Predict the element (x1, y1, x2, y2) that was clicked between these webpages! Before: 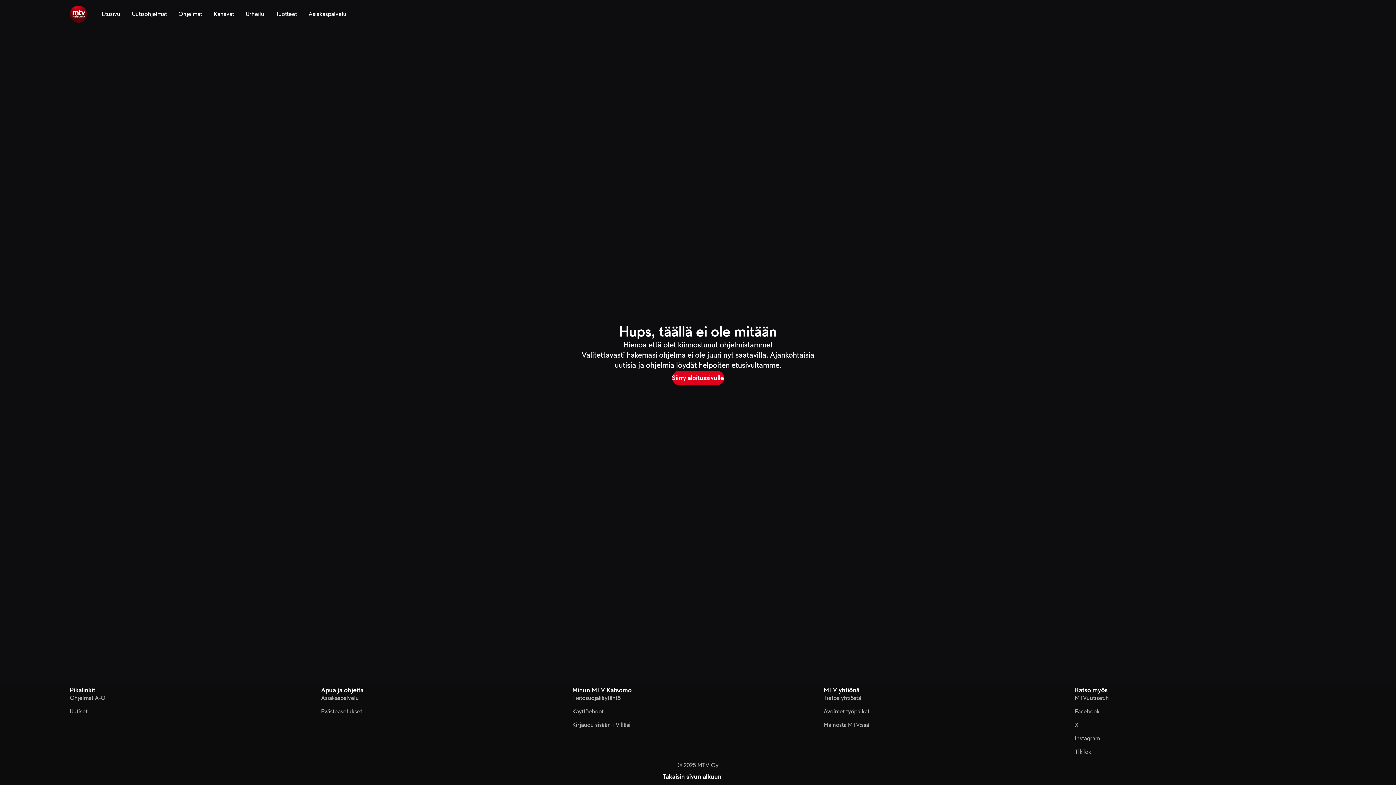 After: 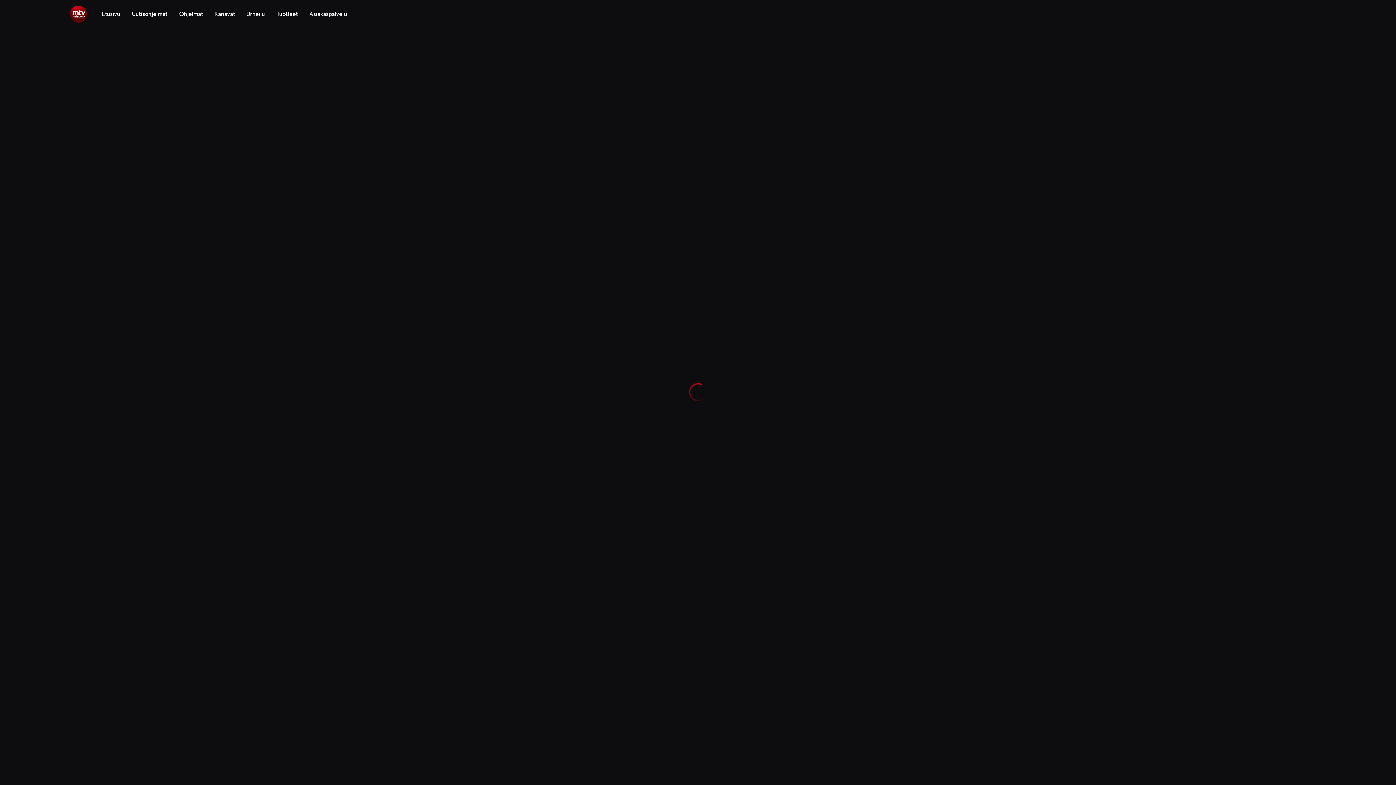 Action: bbox: (69, 708, 87, 716) label: Uutiset